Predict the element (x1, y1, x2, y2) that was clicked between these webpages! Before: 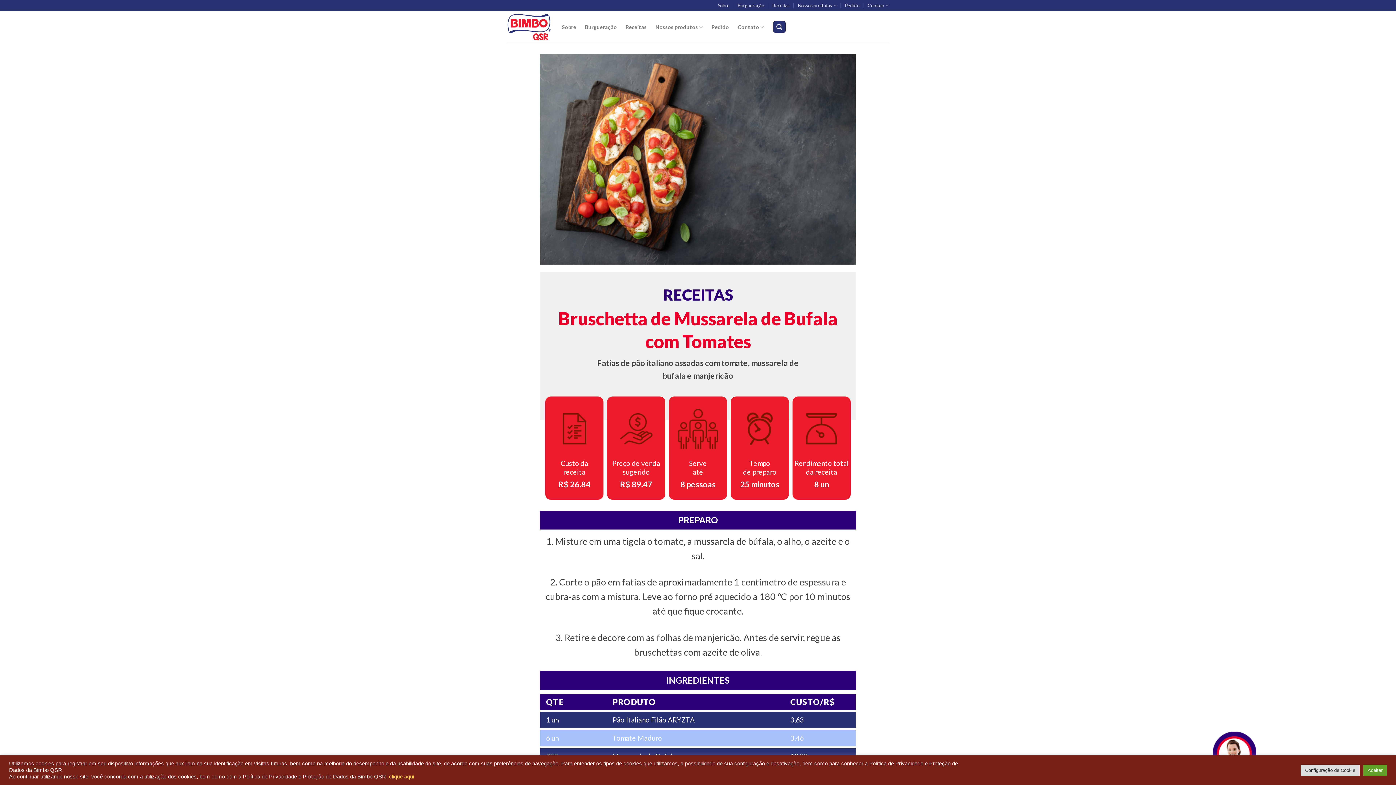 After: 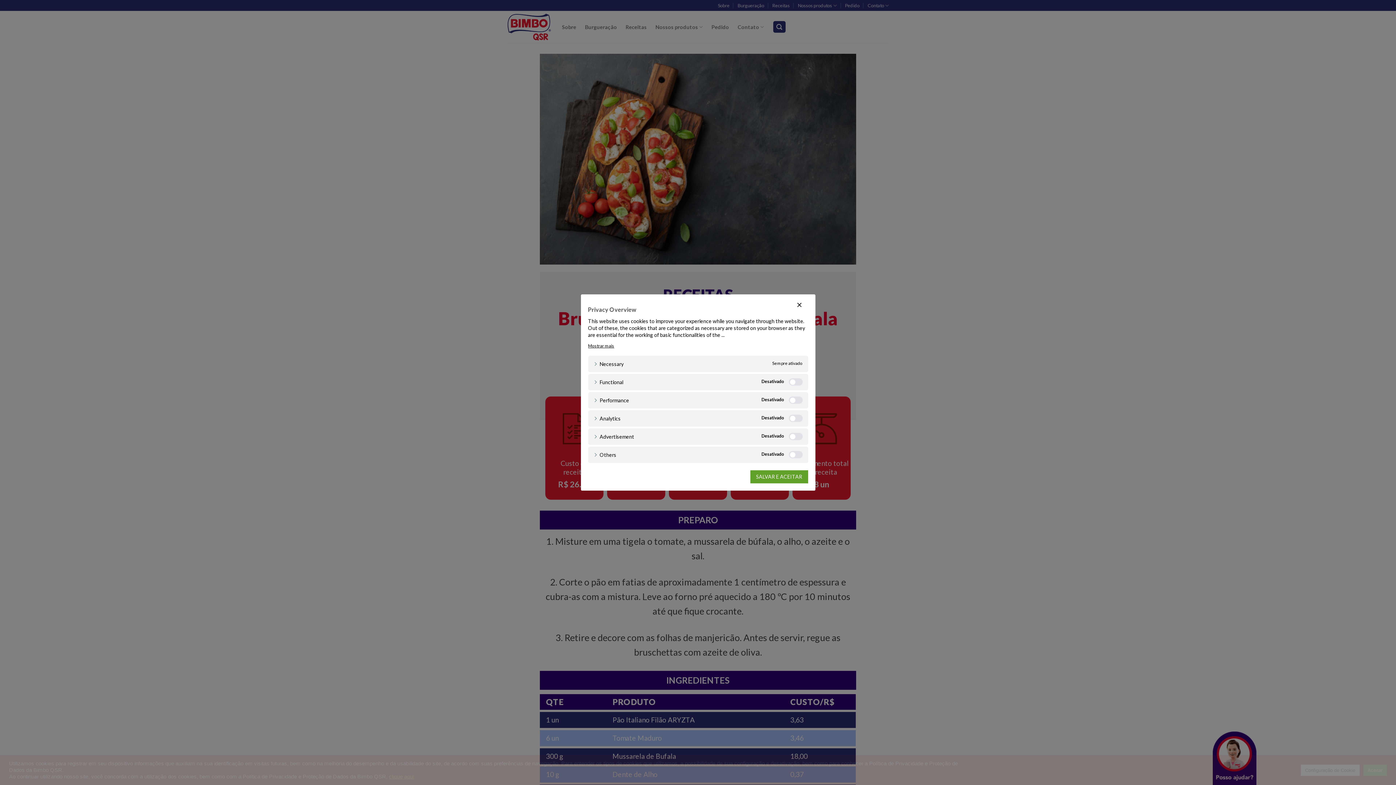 Action: bbox: (1301, 764, 1360, 776) label: Configuração de Cookie